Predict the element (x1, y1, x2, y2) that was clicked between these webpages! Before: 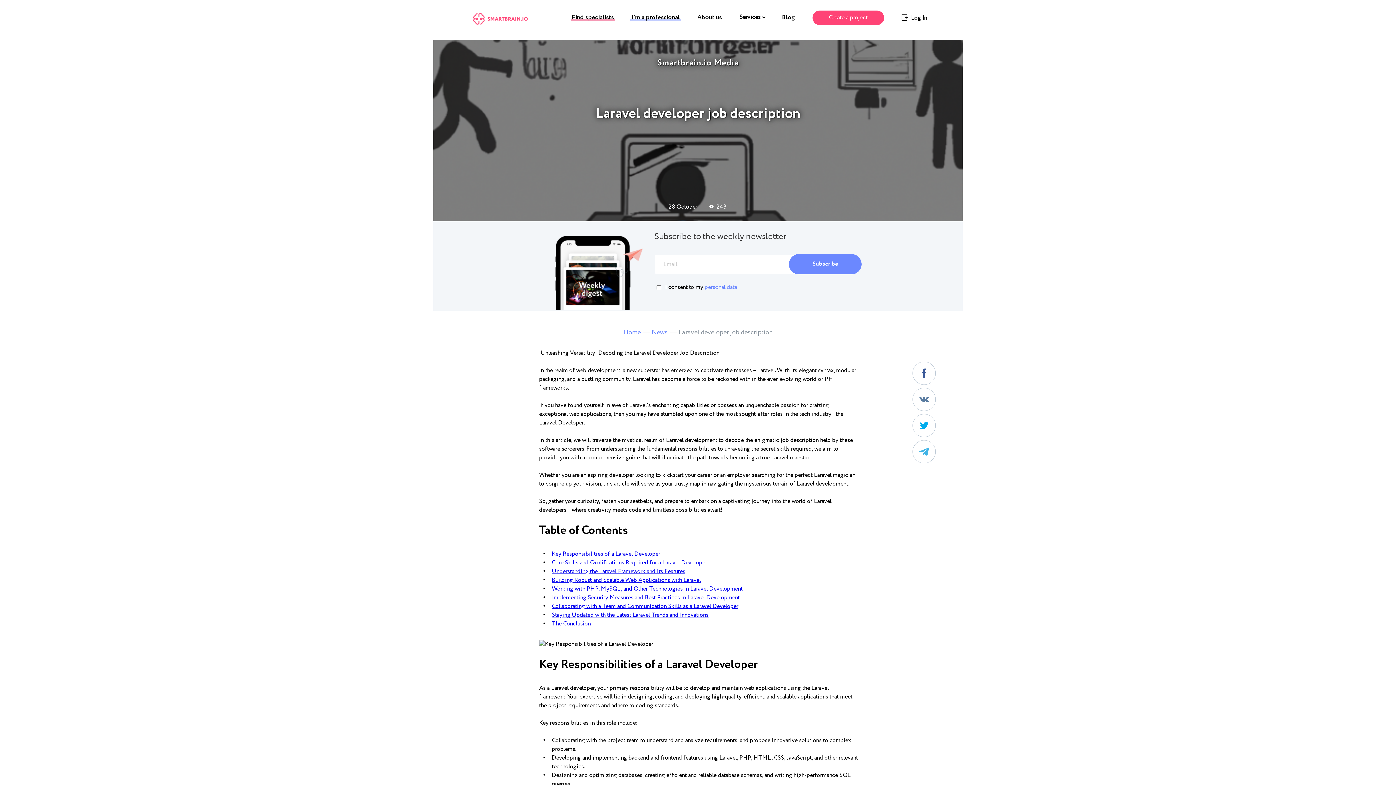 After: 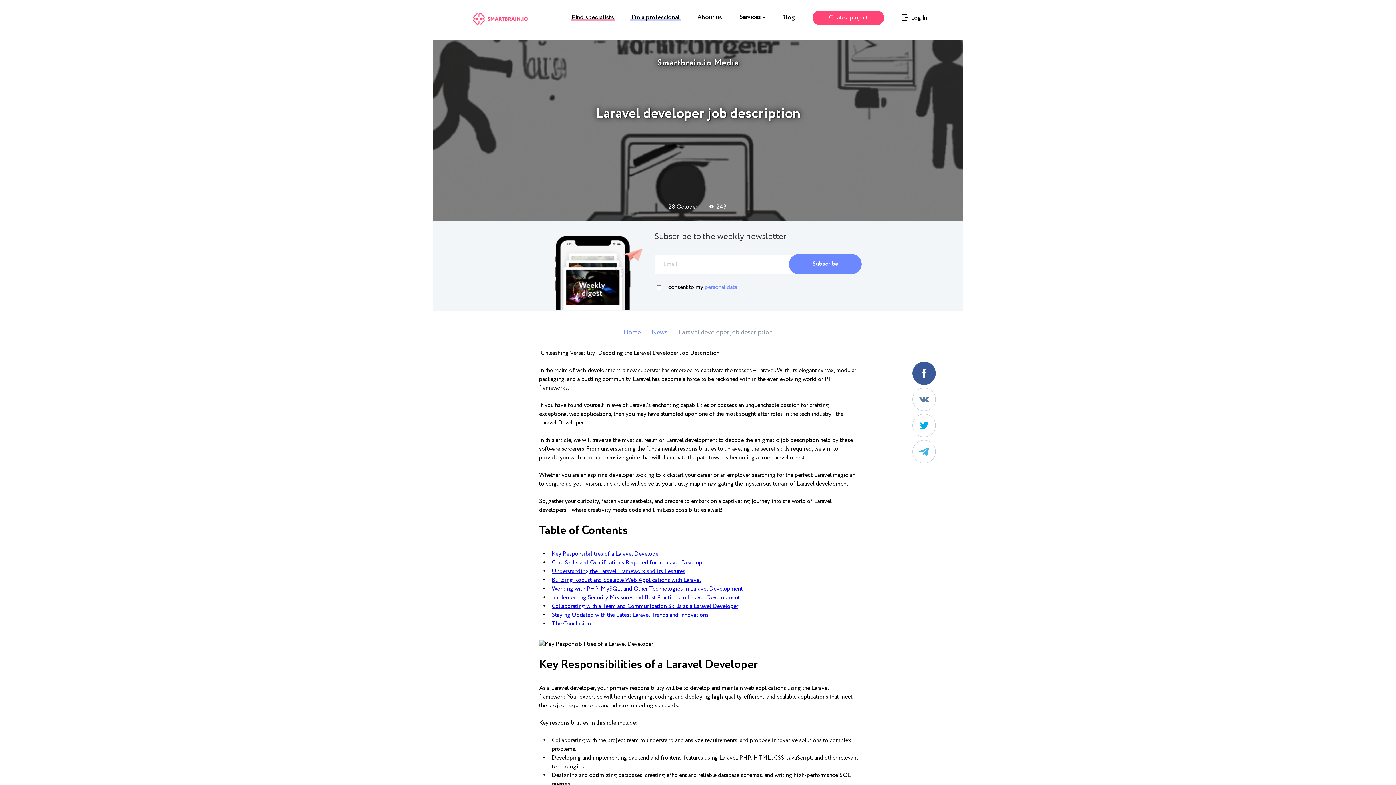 Action: bbox: (912, 361, 936, 385)